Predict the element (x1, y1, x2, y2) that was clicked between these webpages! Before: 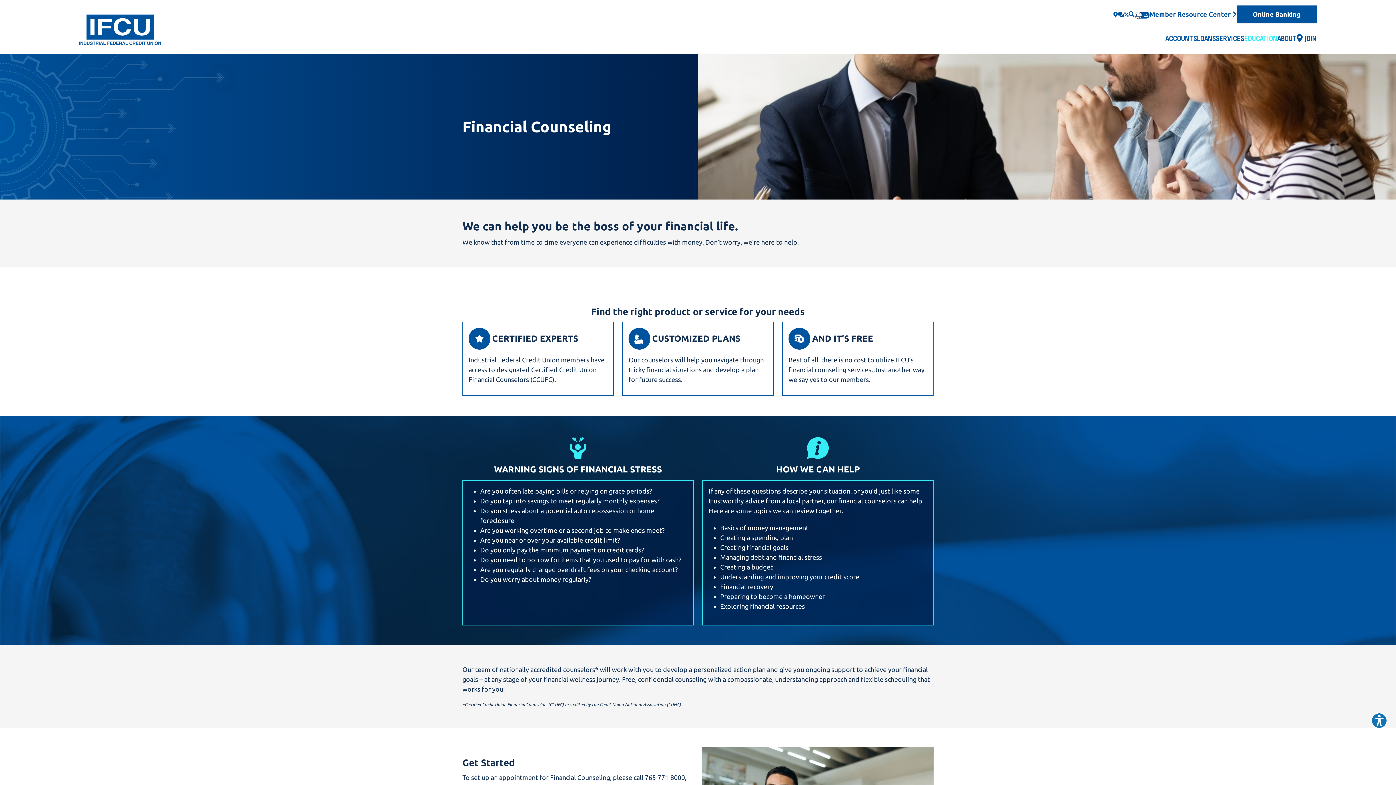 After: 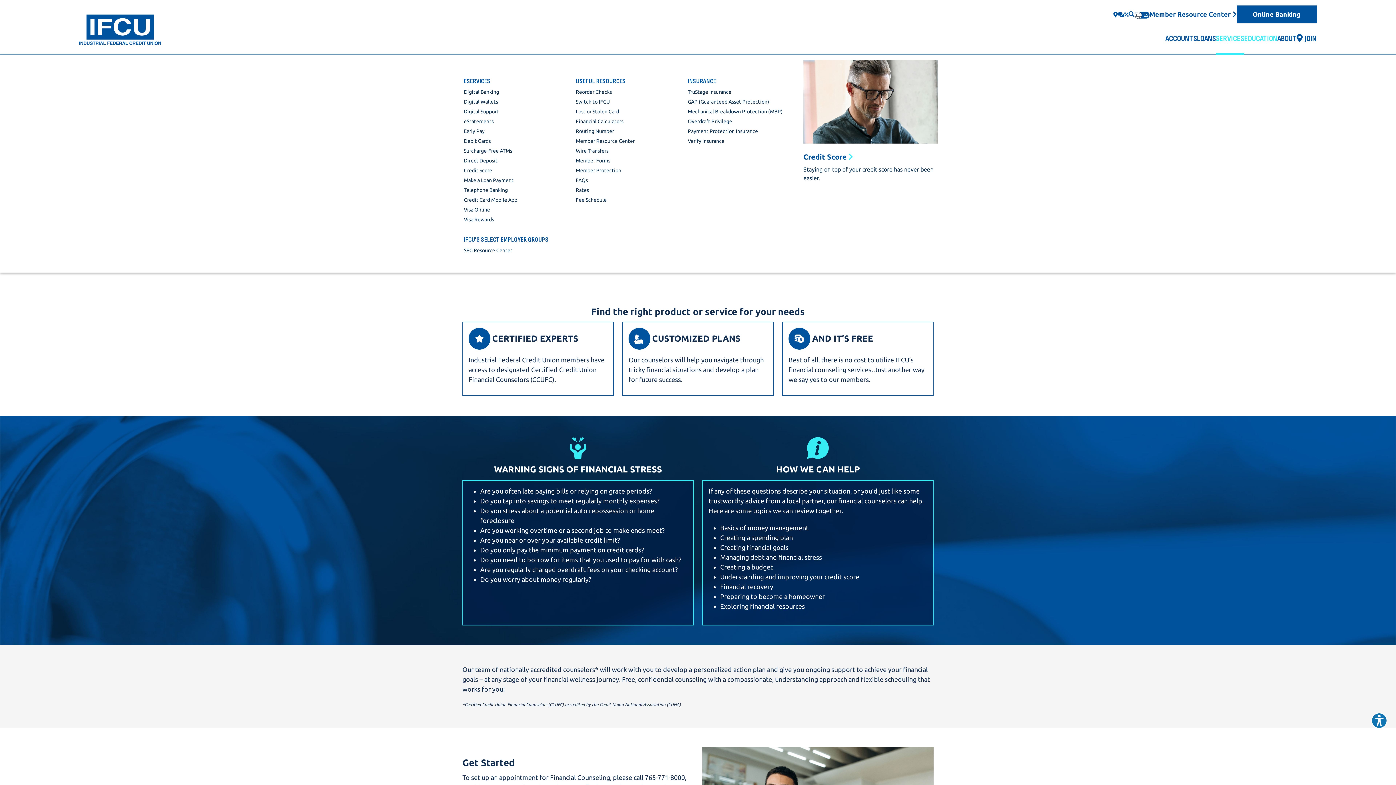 Action: label: SERVICES bbox: (1216, 28, 1244, 48)